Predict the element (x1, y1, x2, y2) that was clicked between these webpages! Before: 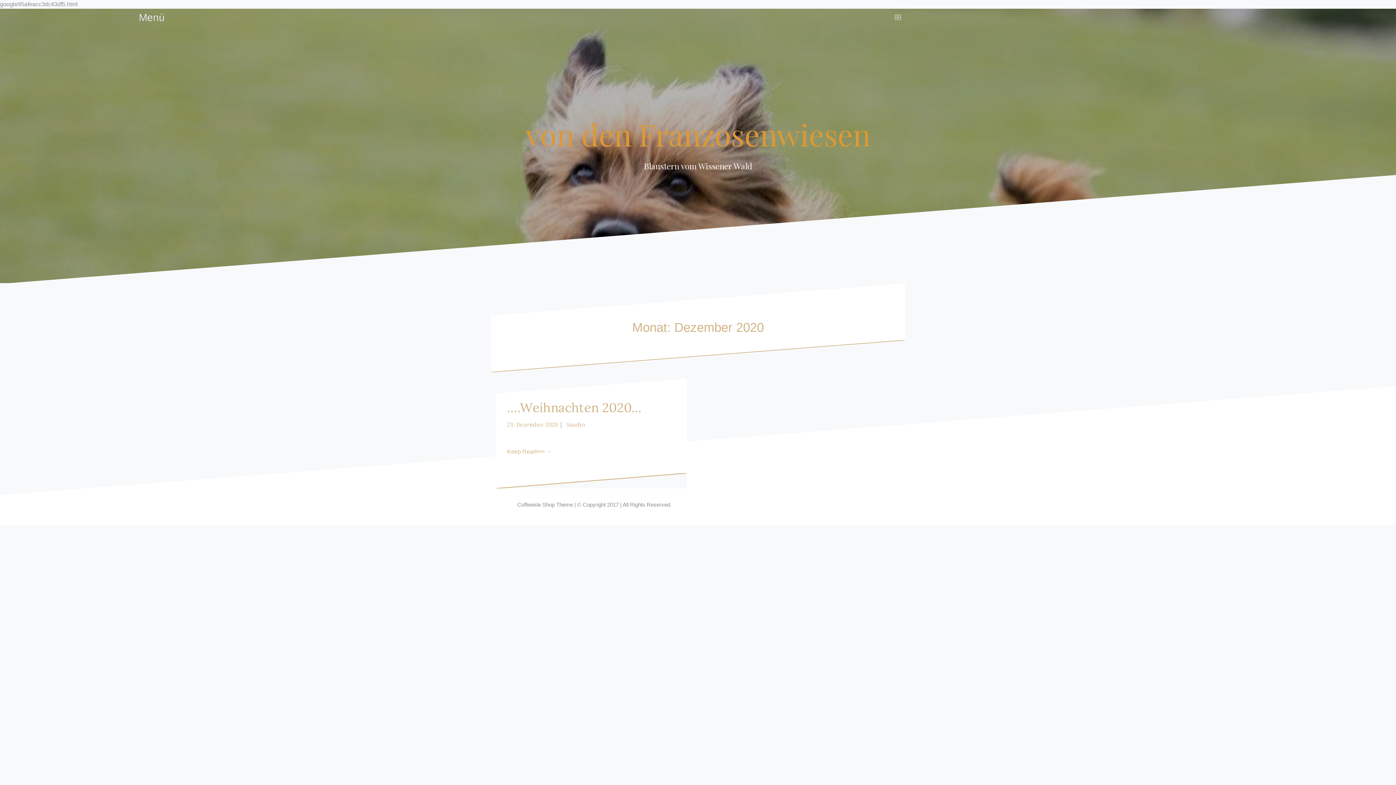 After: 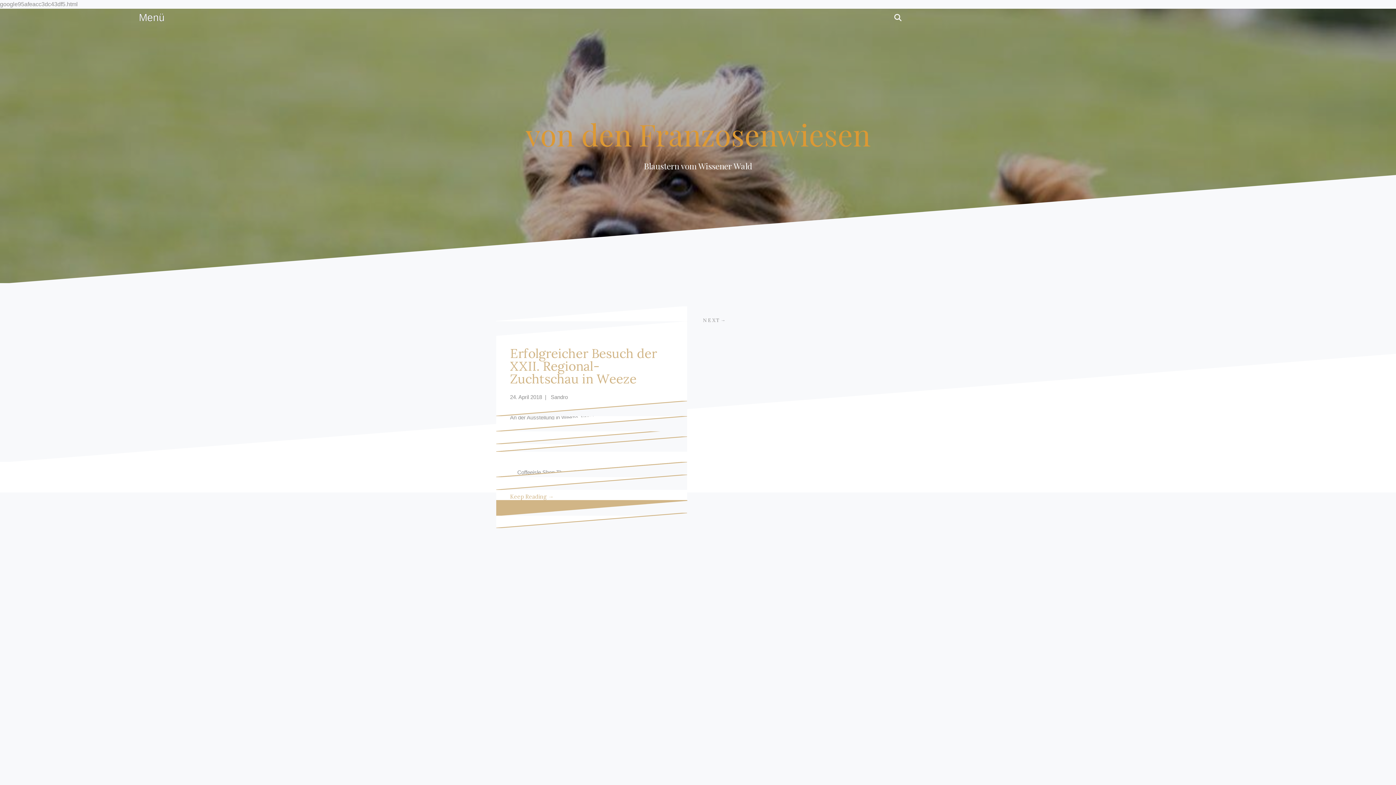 Action: bbox: (525, 114, 870, 154) label: von den Franzosenwiesen